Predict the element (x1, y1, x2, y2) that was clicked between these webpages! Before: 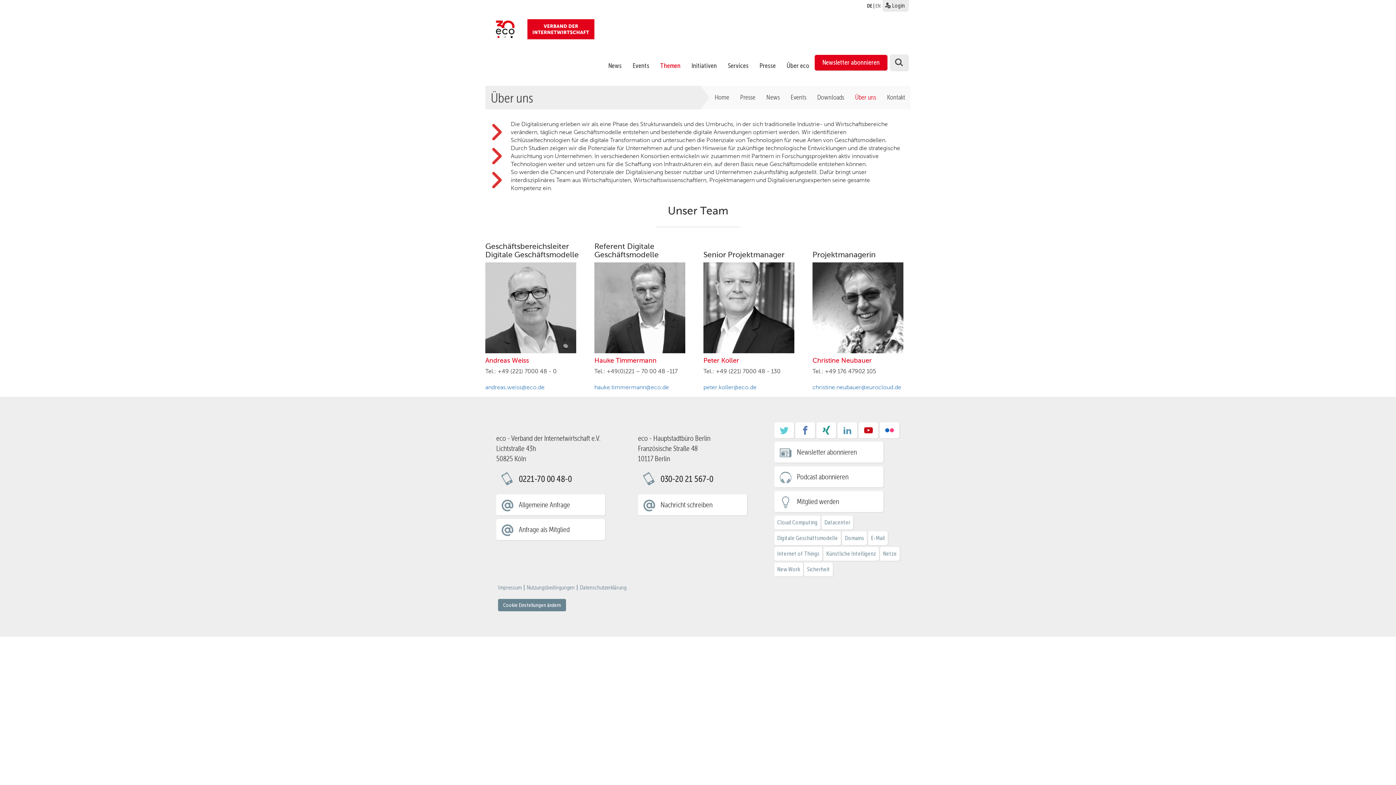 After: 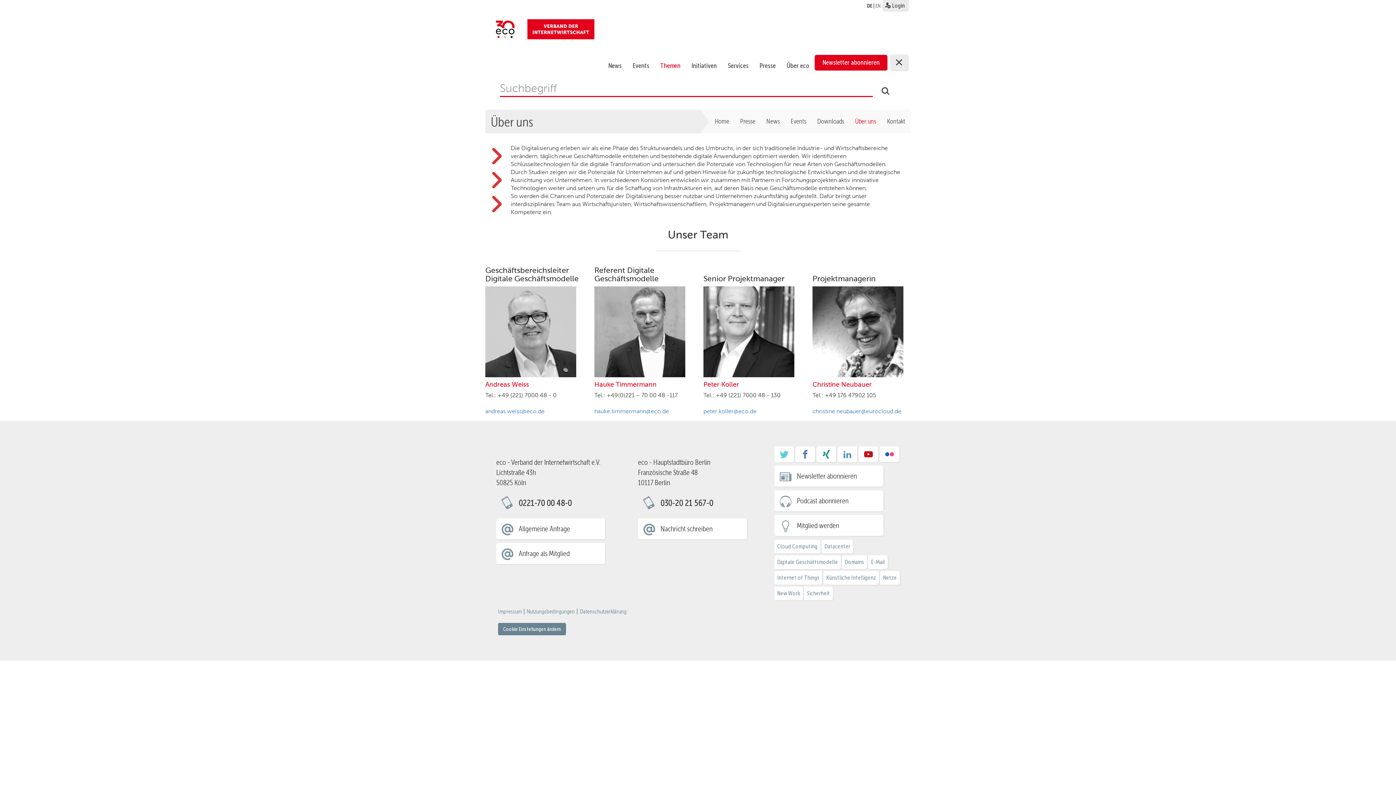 Action: bbox: (890, 54, 908, 70)